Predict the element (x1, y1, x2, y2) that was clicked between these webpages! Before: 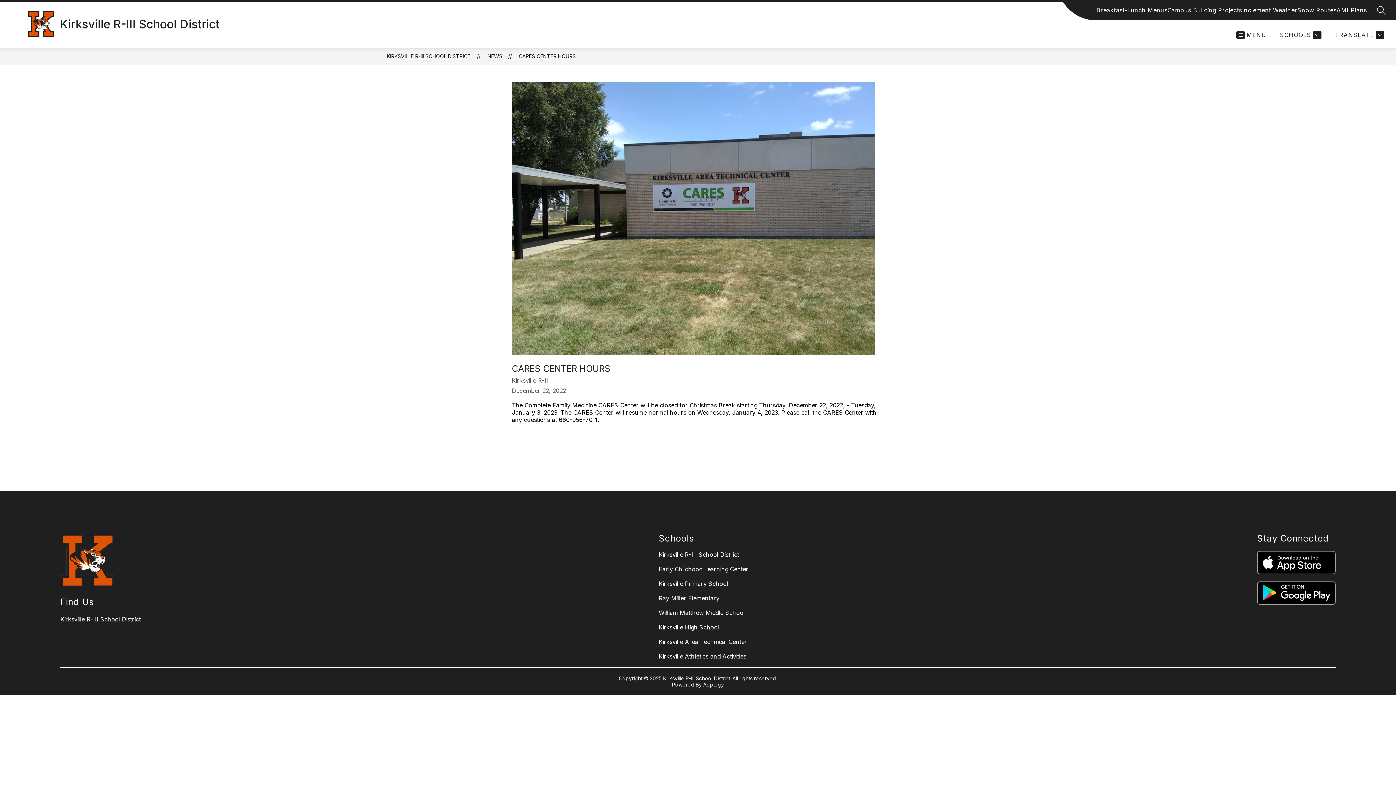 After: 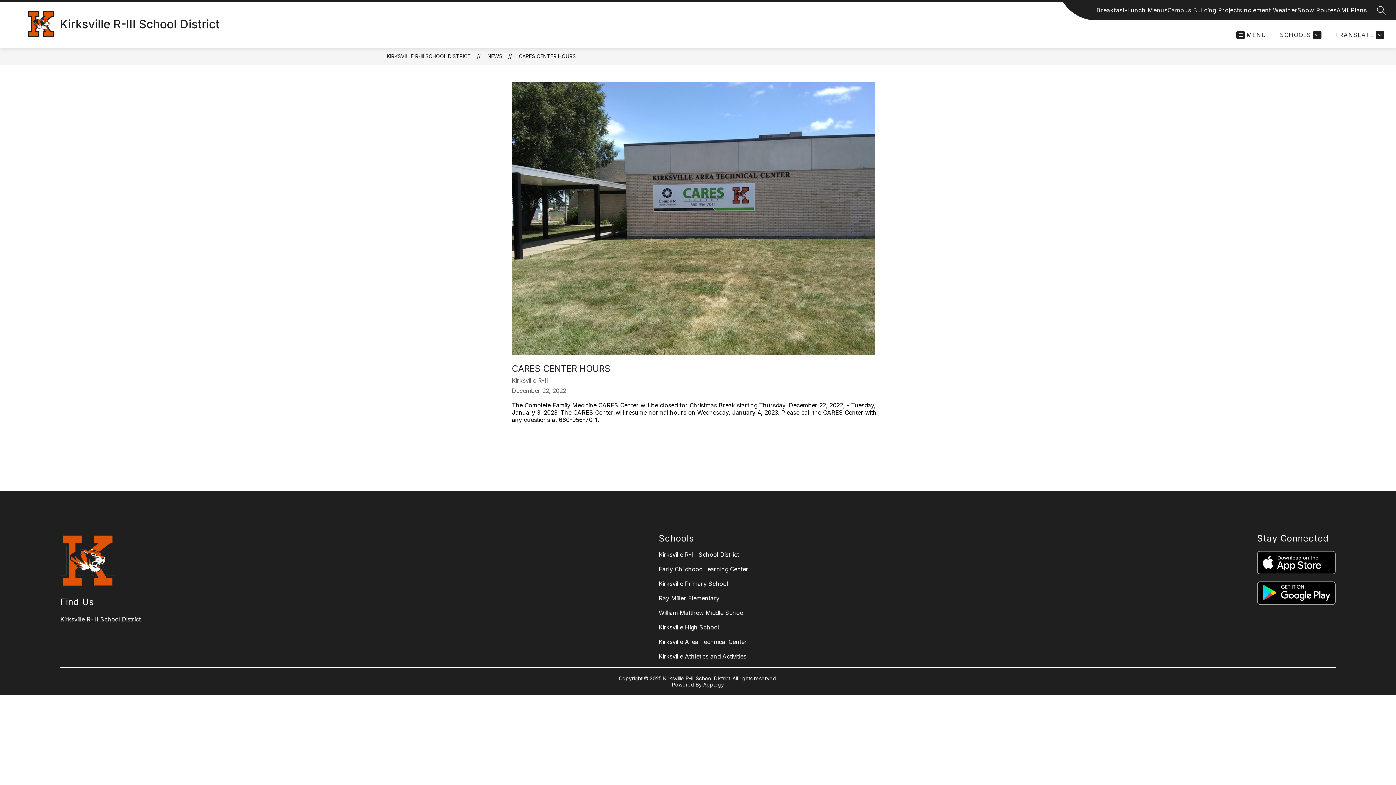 Action: bbox: (1257, 551, 1335, 574)